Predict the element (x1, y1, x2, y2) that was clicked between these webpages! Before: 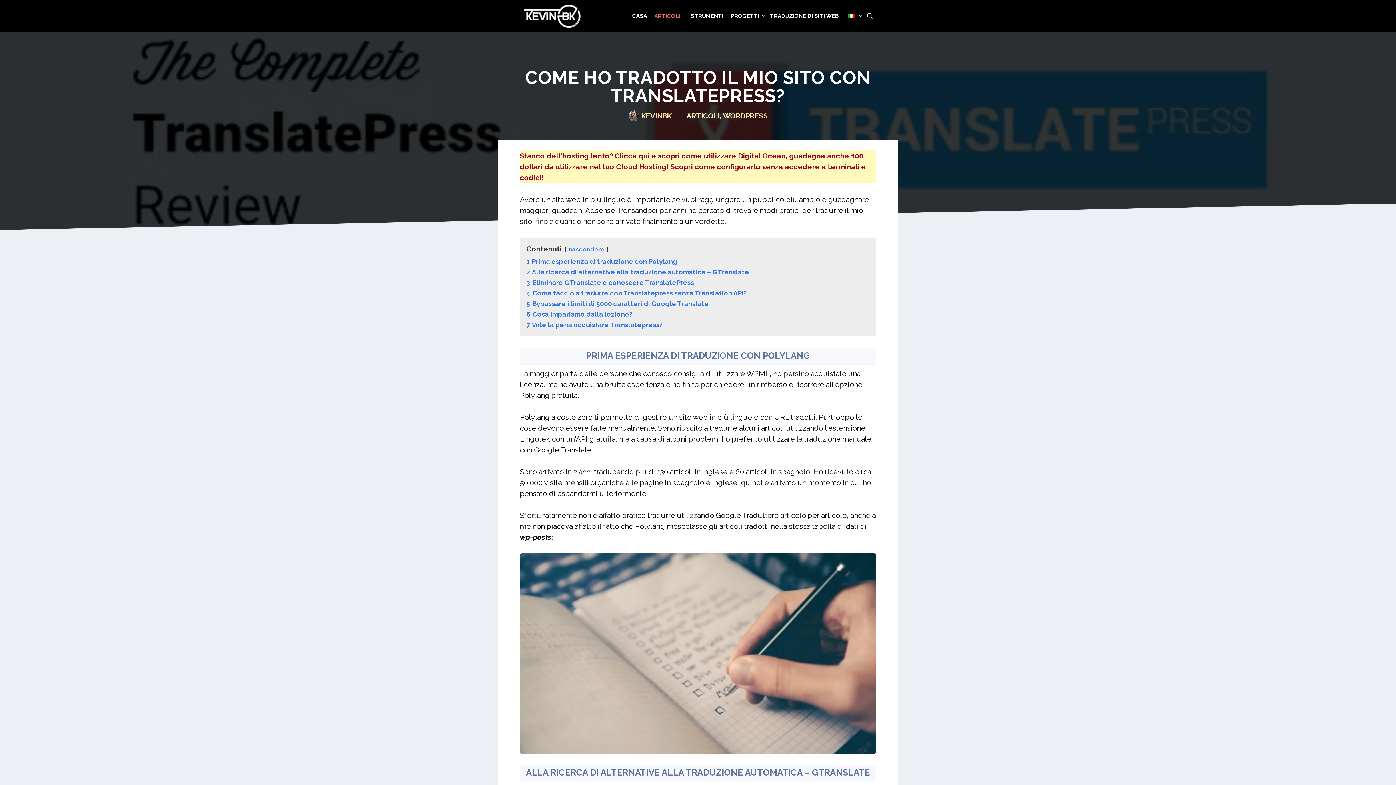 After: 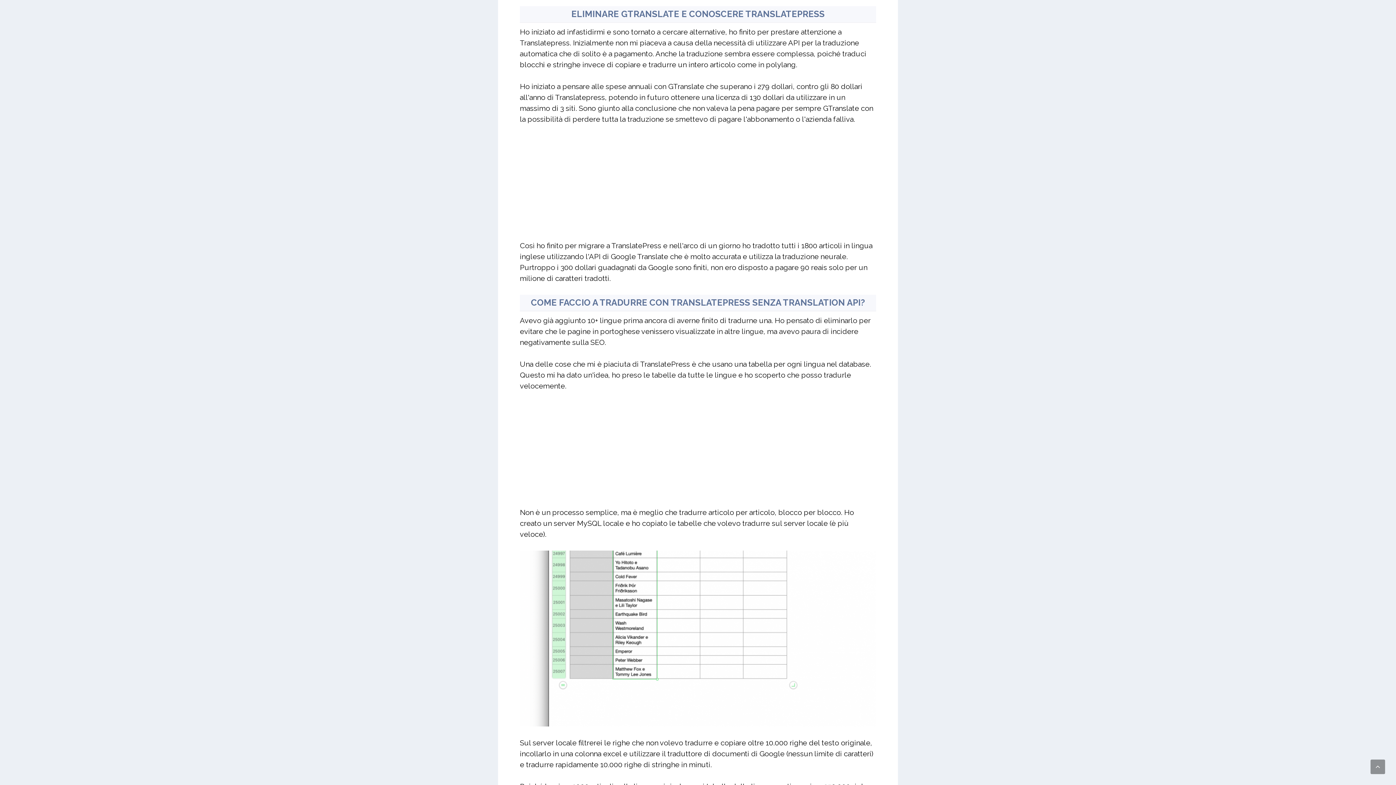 Action: label: 3 Eliminare GTranslate e conoscere TranslatePress bbox: (526, 278, 694, 286)